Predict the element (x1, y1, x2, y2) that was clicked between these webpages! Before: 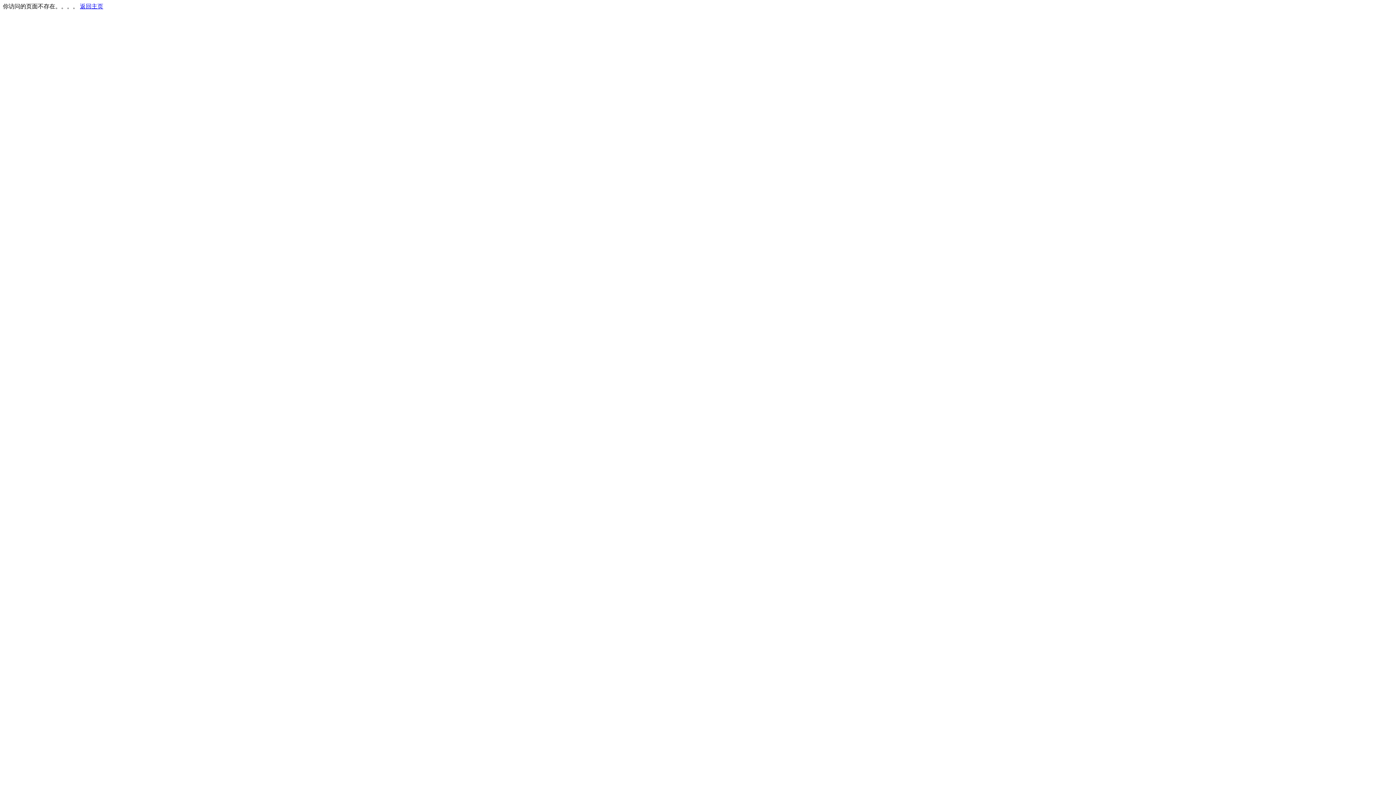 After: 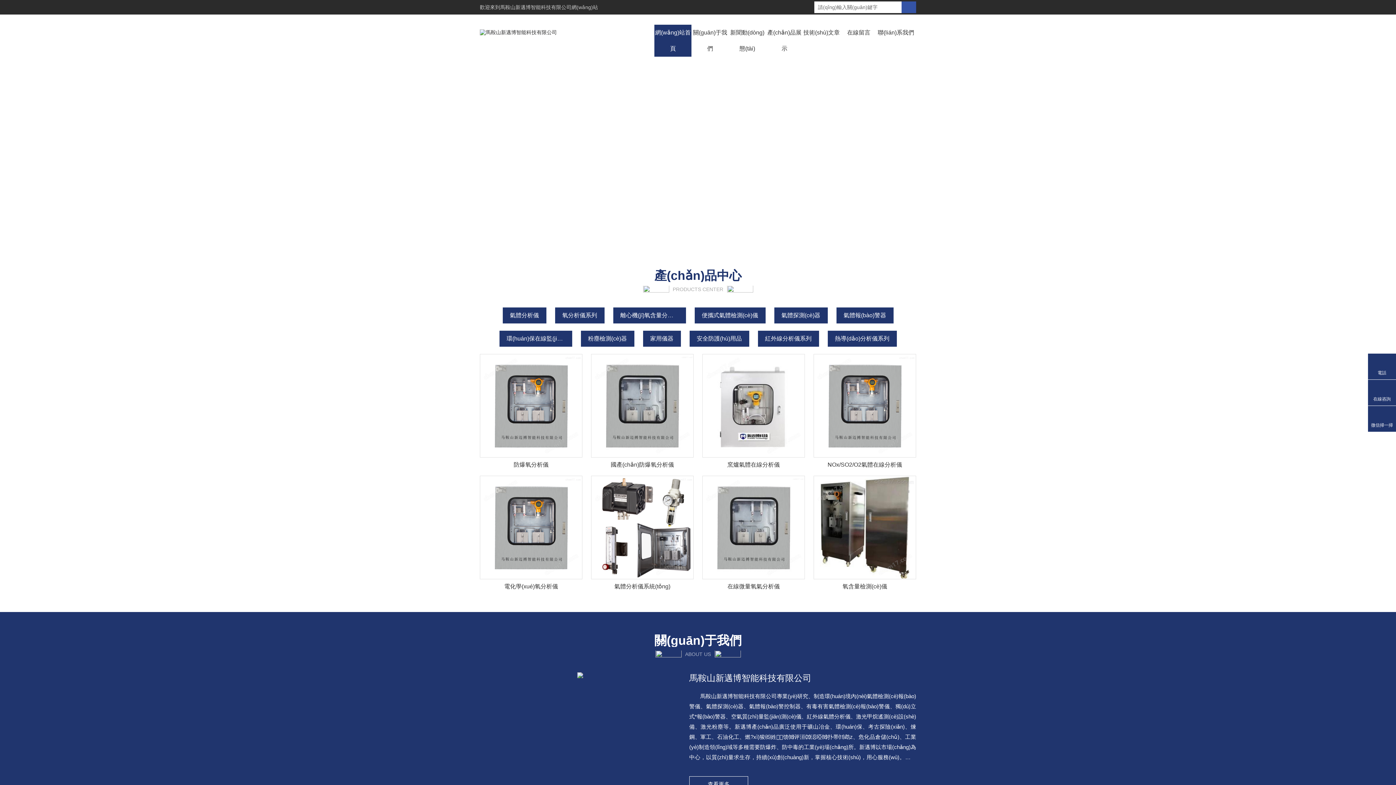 Action: label: 返回主页 bbox: (80, 3, 103, 9)